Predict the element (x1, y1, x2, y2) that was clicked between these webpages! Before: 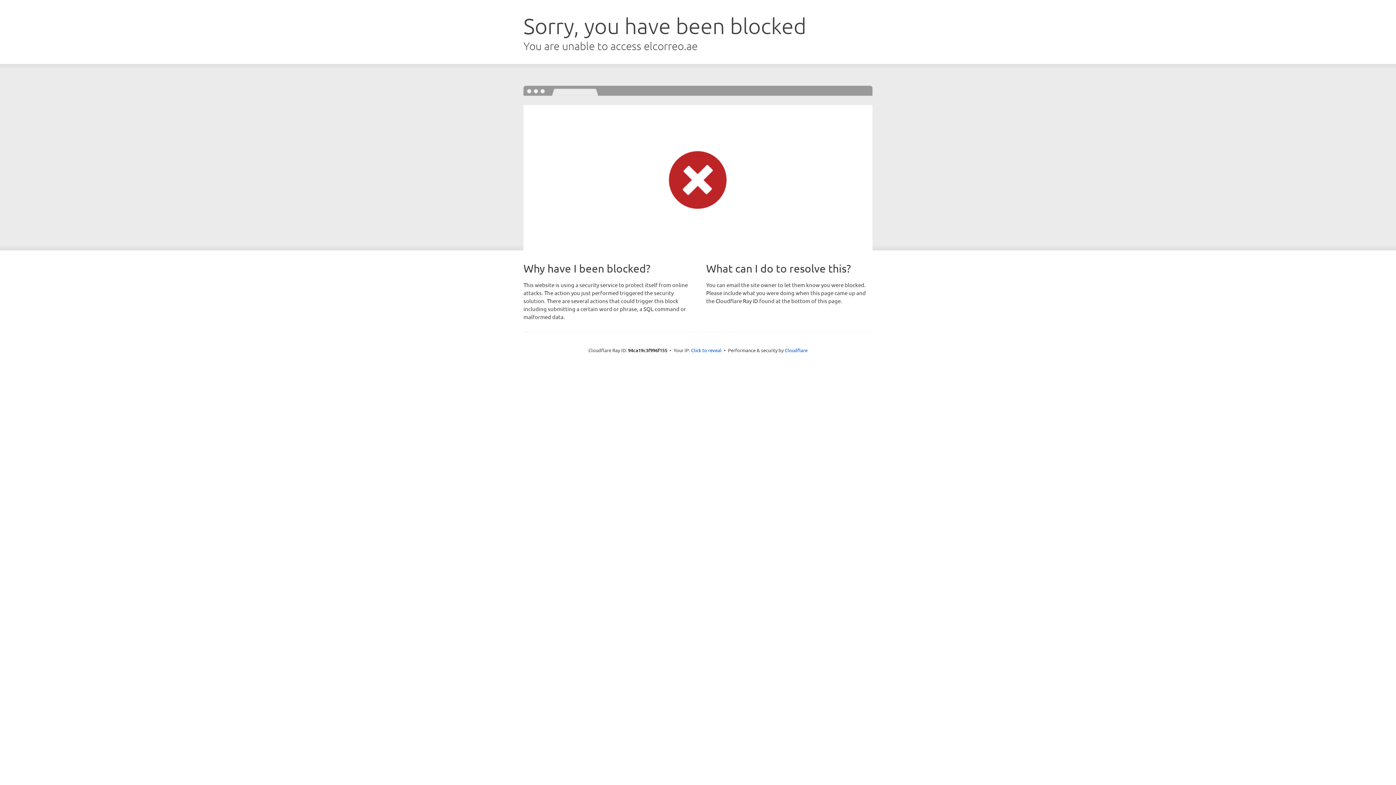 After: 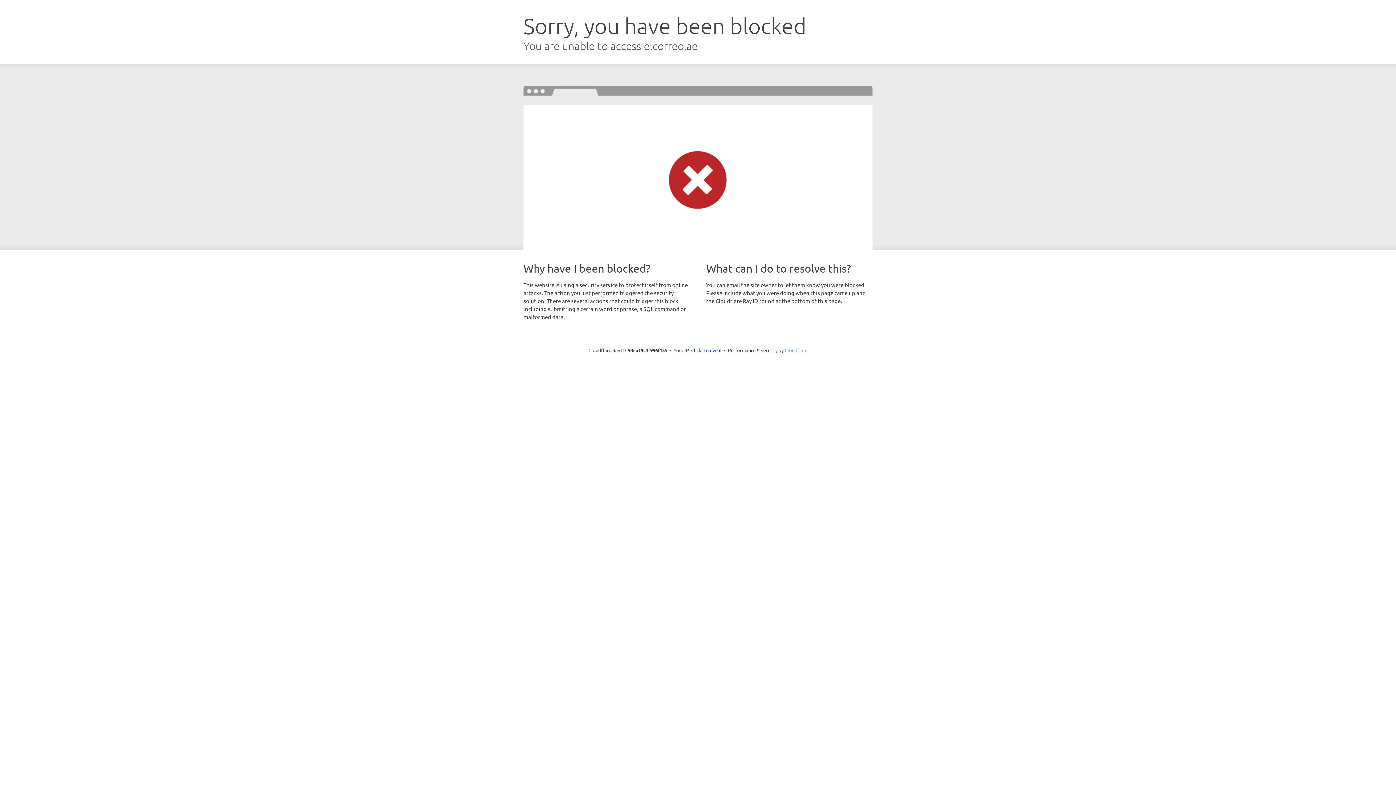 Action: label: Cloudflare bbox: (784, 347, 807, 353)